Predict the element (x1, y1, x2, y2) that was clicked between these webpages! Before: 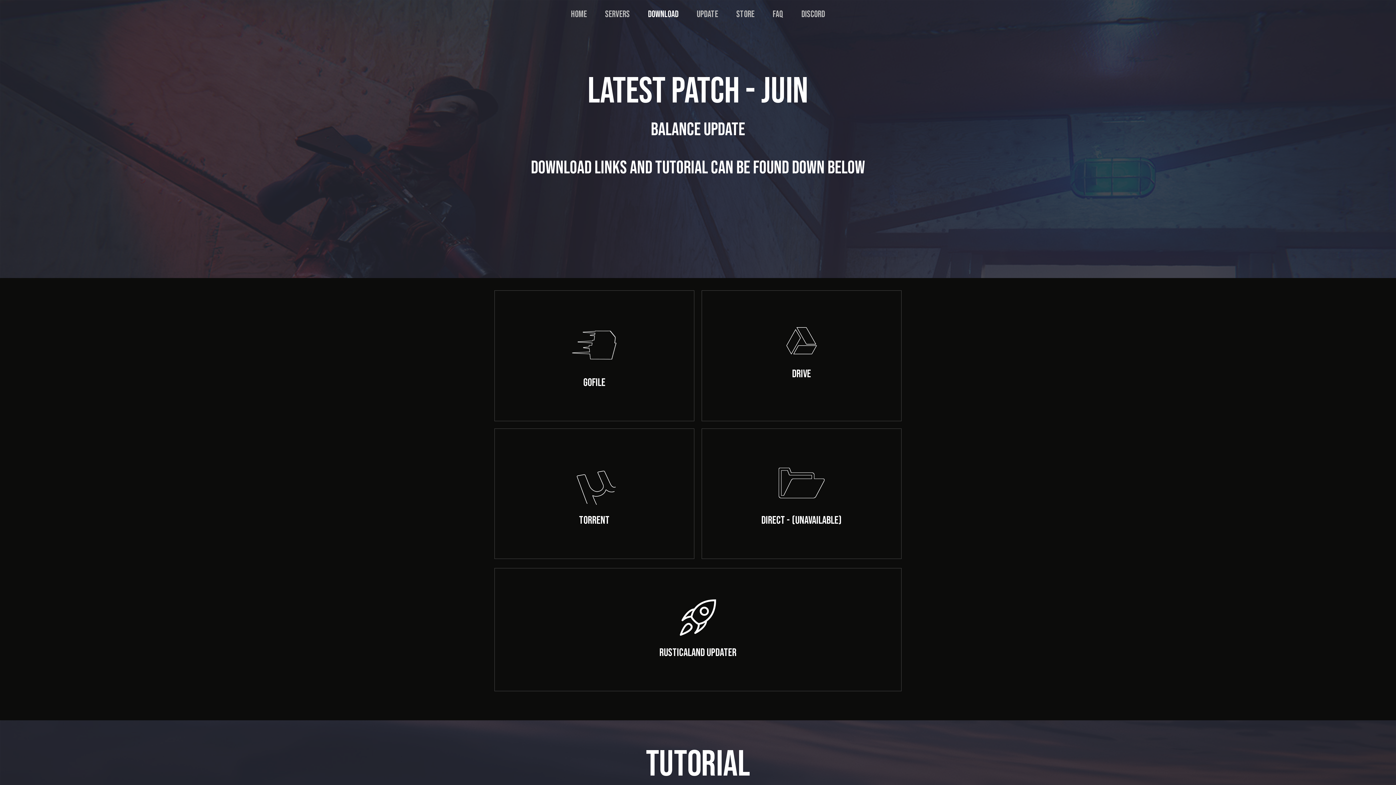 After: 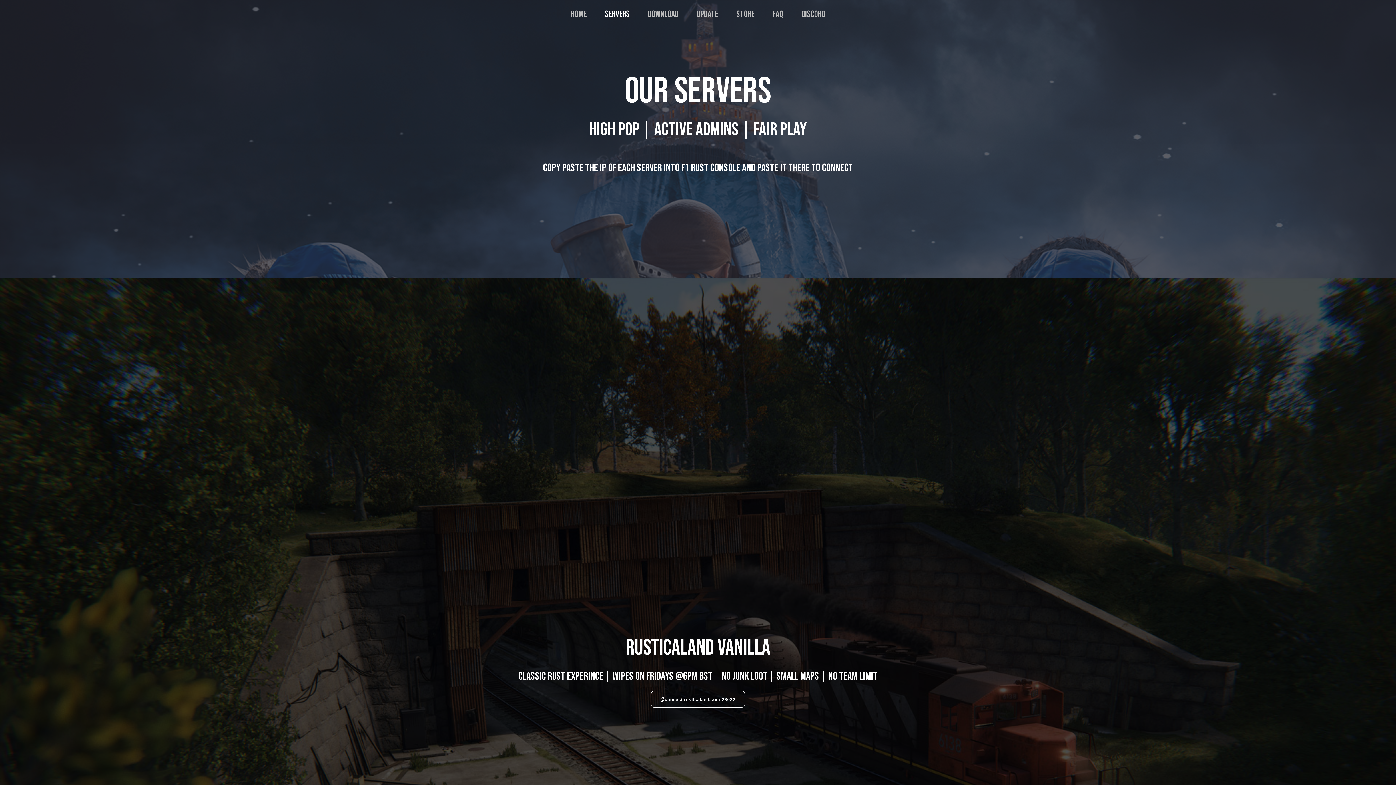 Action: label: Servers bbox: (596, 0, 639, 29)